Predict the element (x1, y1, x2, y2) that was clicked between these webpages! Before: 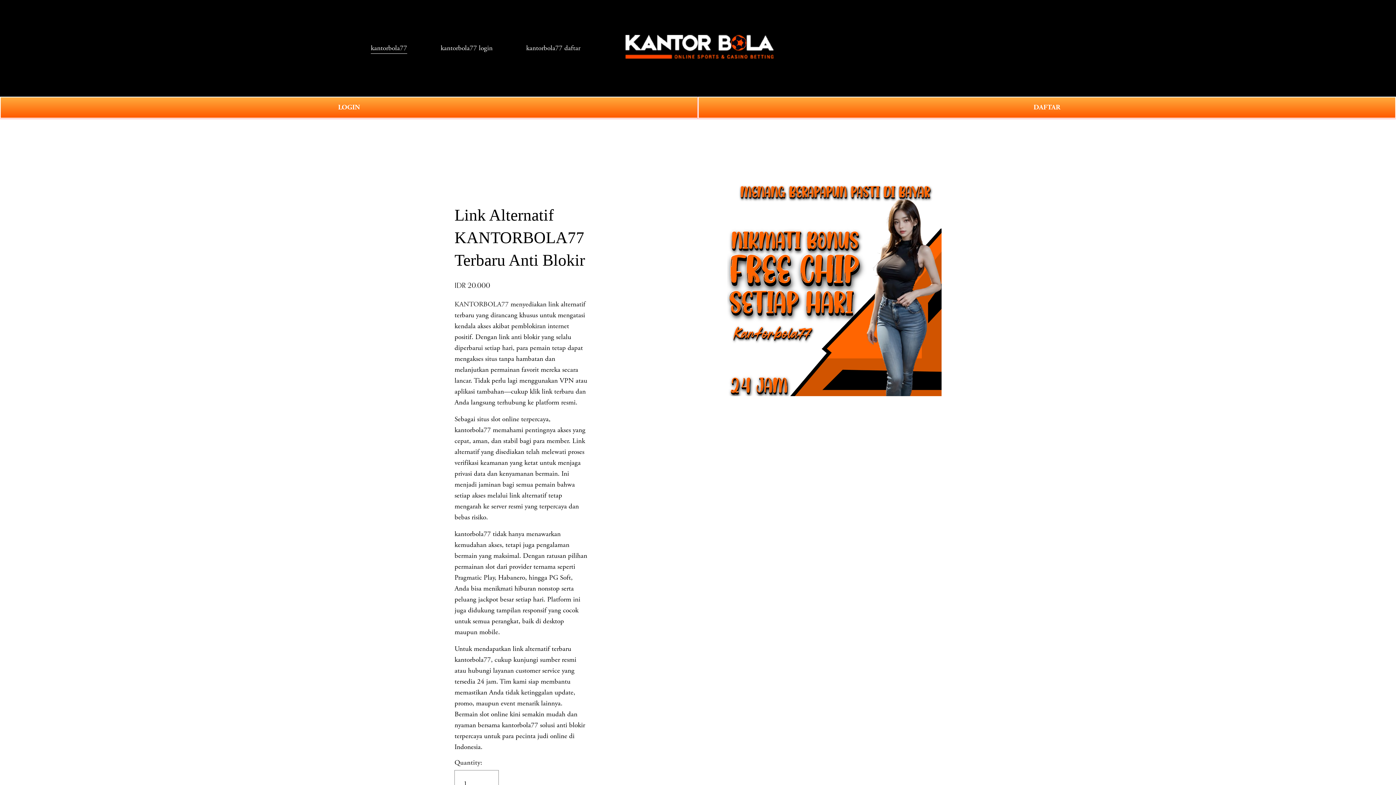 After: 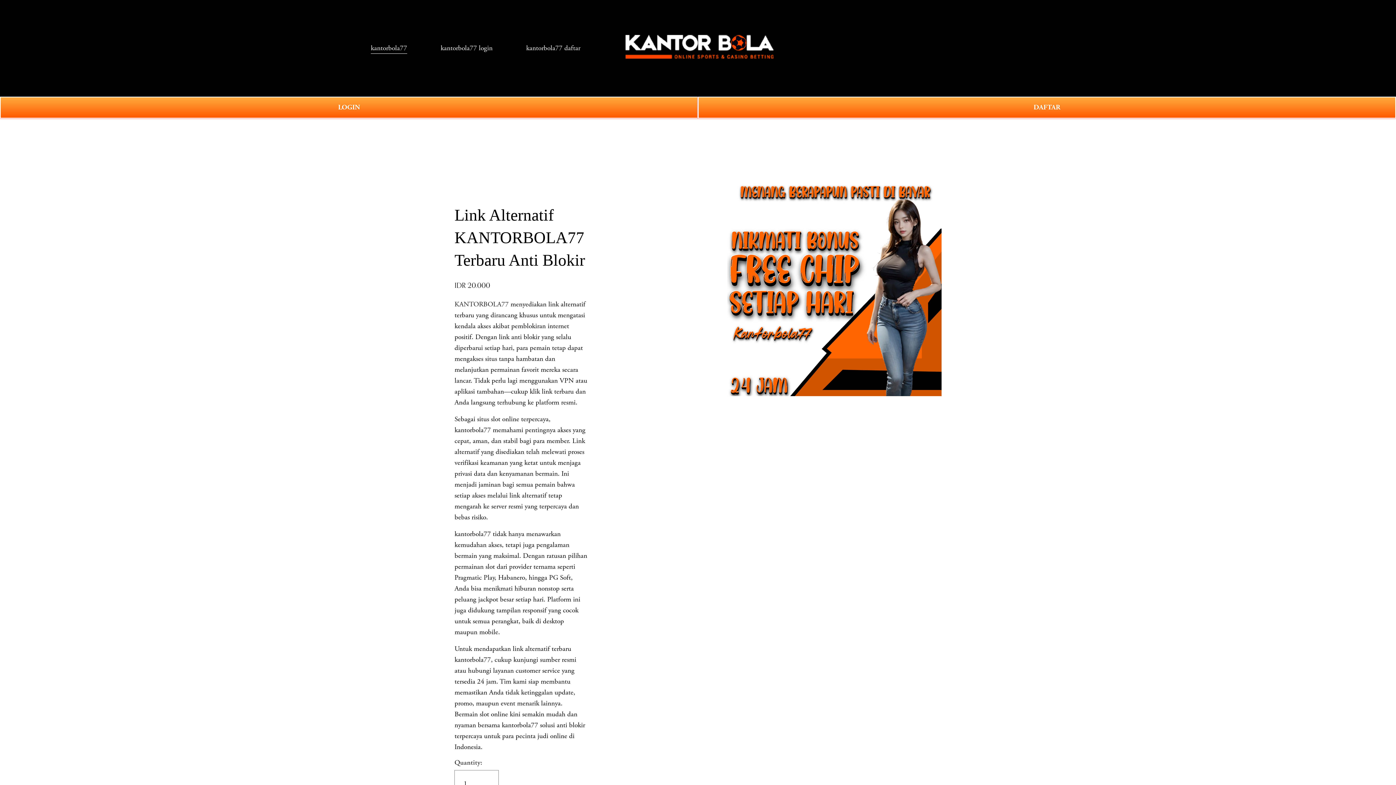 Action: bbox: (370, 42, 407, 54) label: kantorbola77